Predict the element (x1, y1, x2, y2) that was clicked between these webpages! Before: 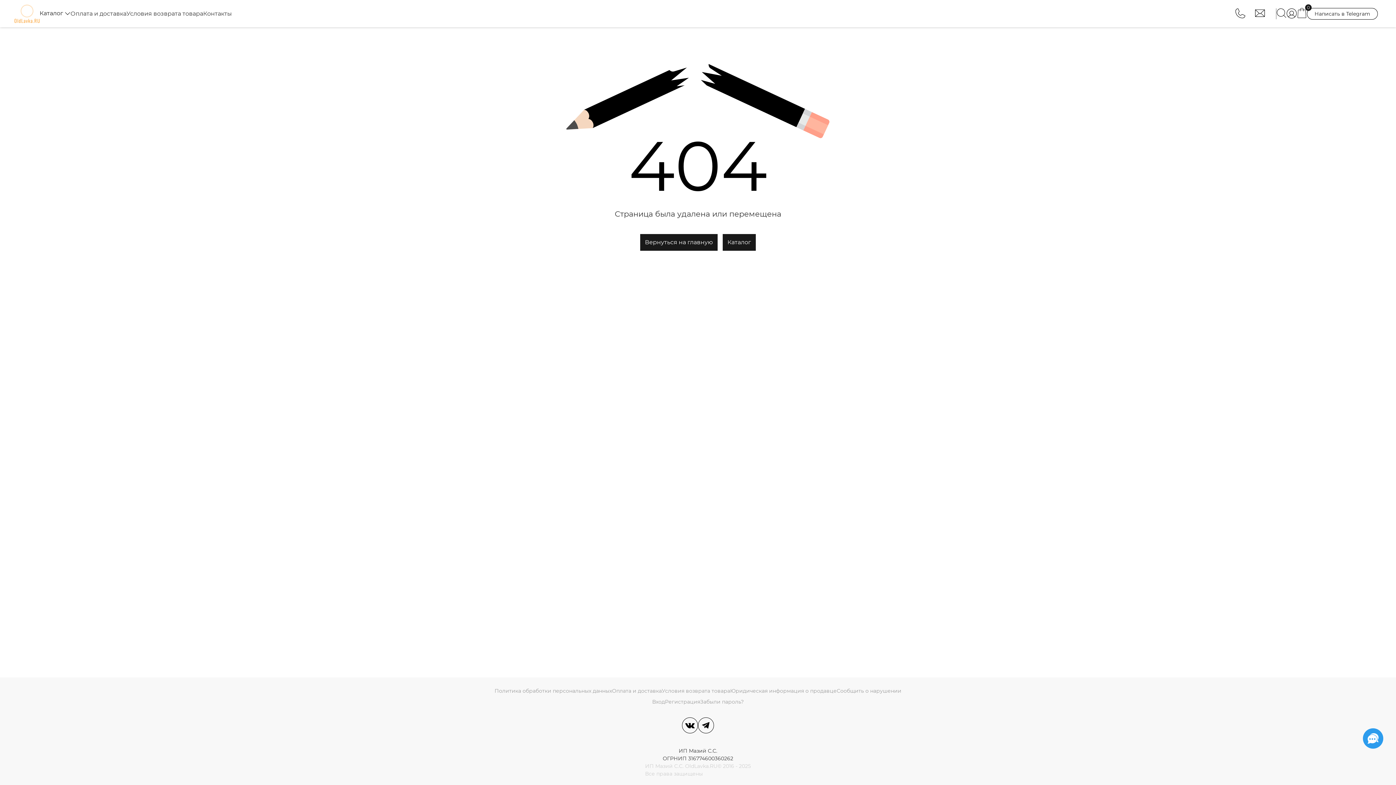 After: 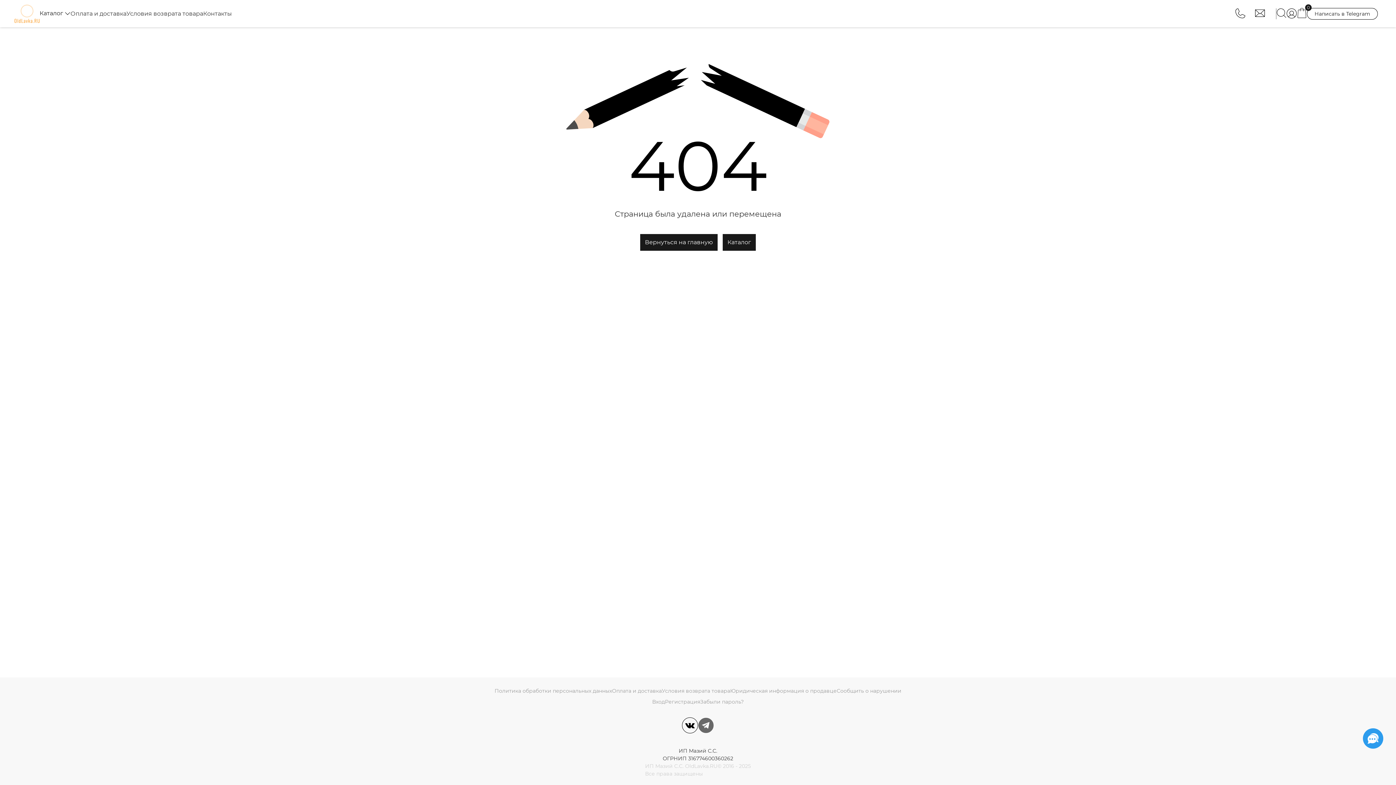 Action: bbox: (698, 717, 714, 733) label: Telegram